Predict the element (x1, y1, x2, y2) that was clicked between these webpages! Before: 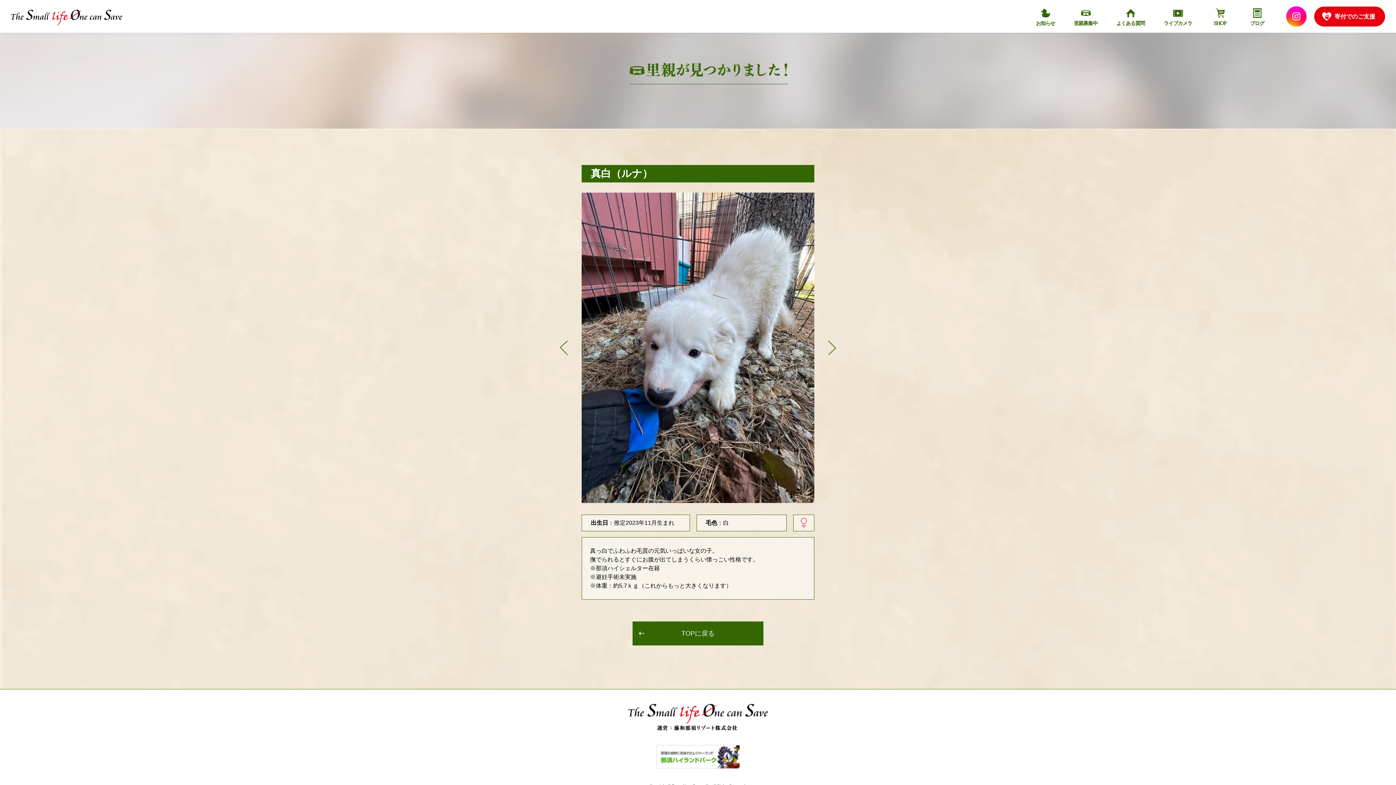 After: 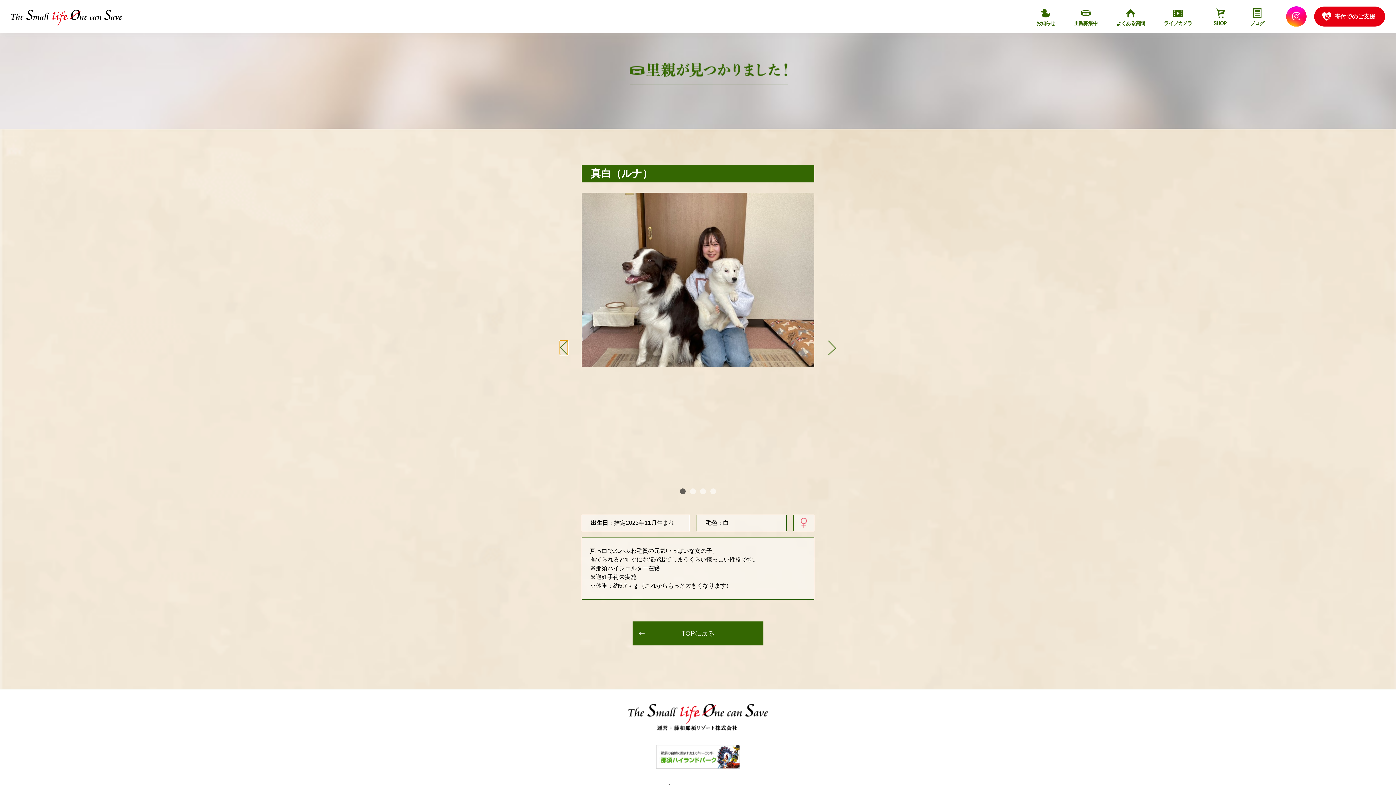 Action: bbox: (560, 340, 568, 355) label: Previous